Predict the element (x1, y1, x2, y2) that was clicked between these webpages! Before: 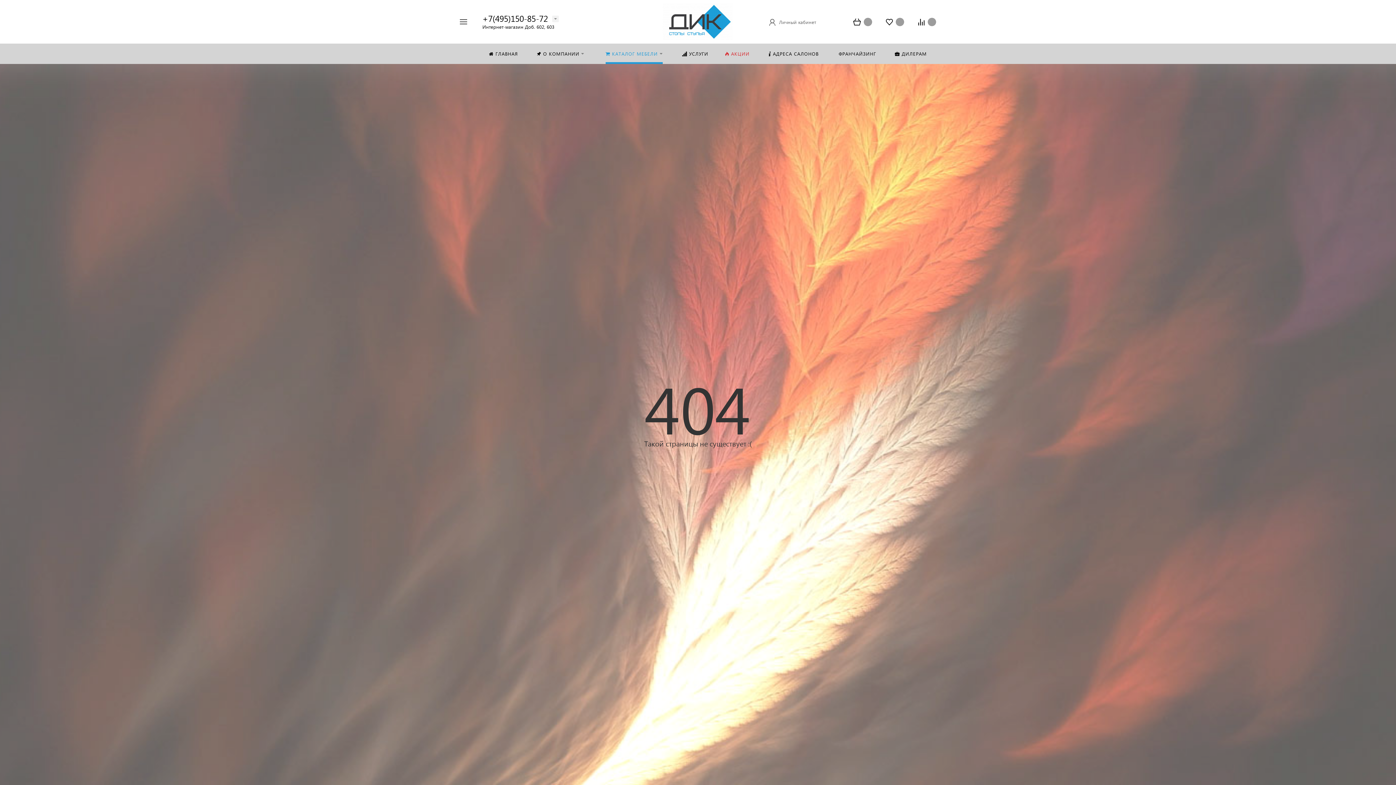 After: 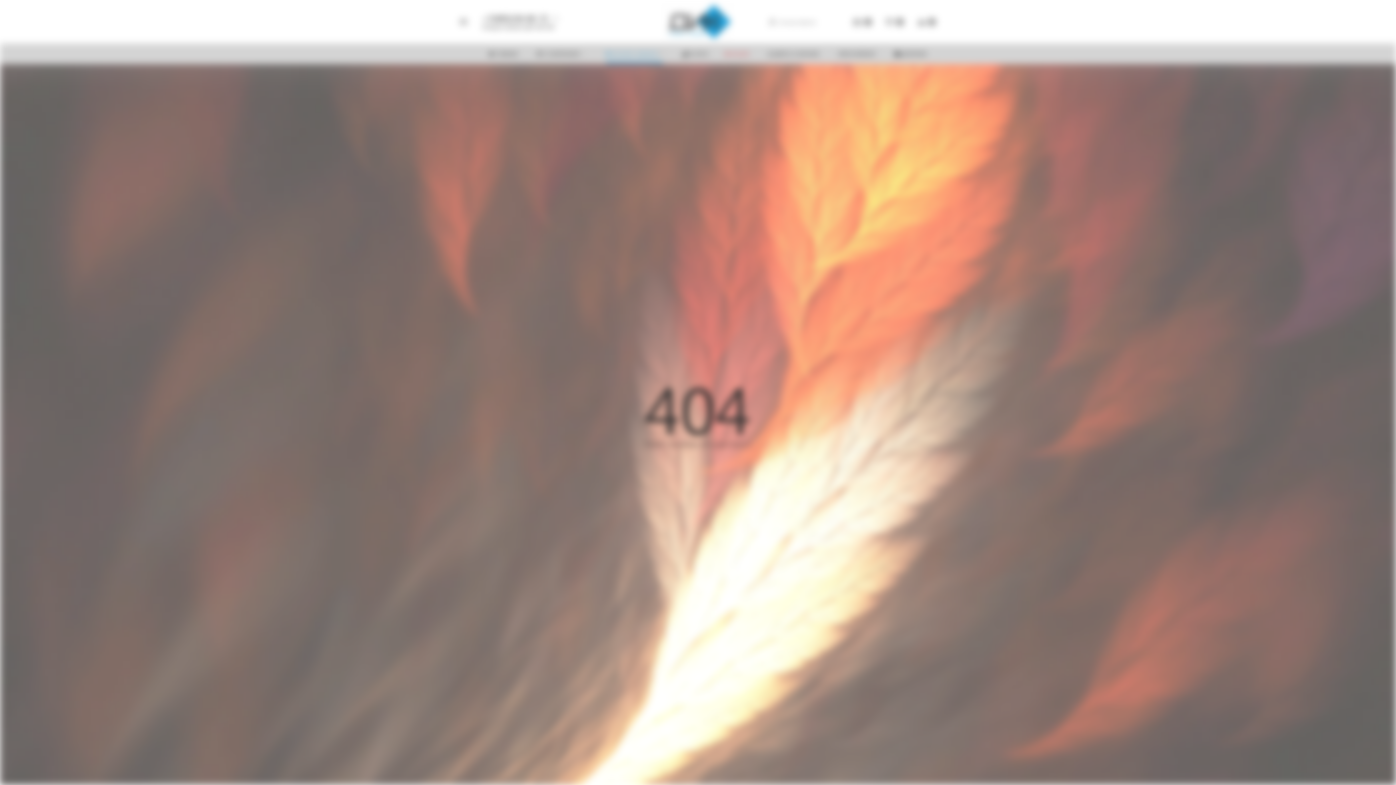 Action: bbox: (768, 18, 816, 26)